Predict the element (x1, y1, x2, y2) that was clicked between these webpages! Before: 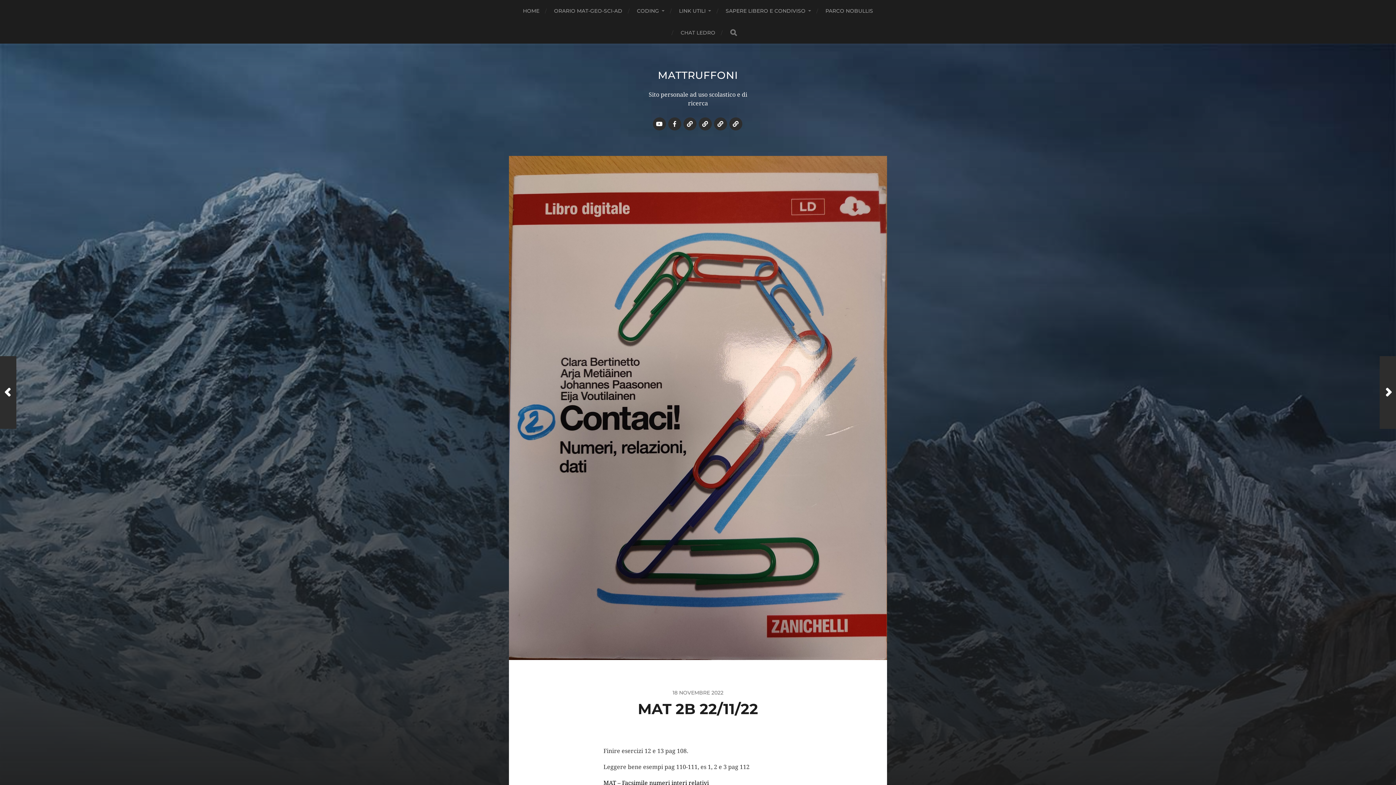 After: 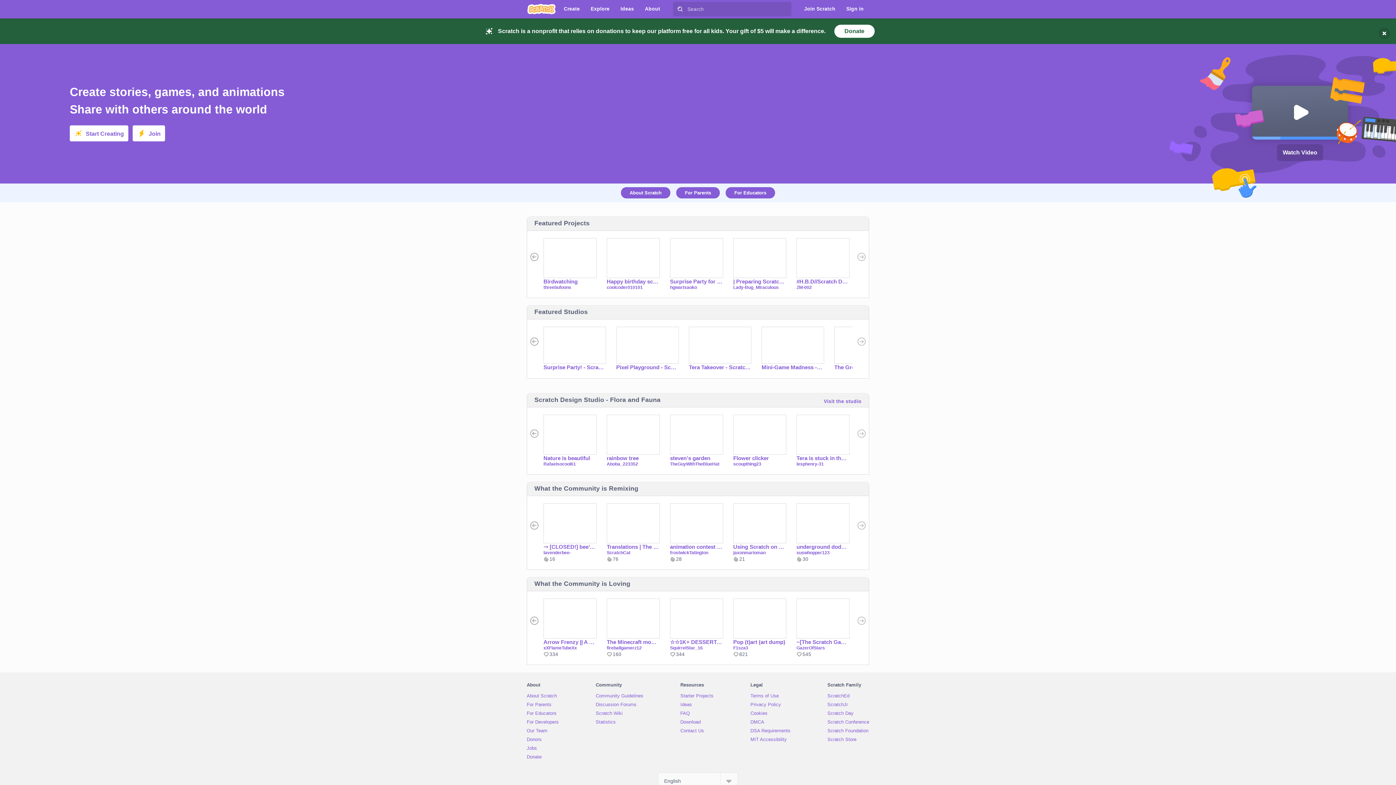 Action: bbox: (683, 117, 696, 130) label: Scratch